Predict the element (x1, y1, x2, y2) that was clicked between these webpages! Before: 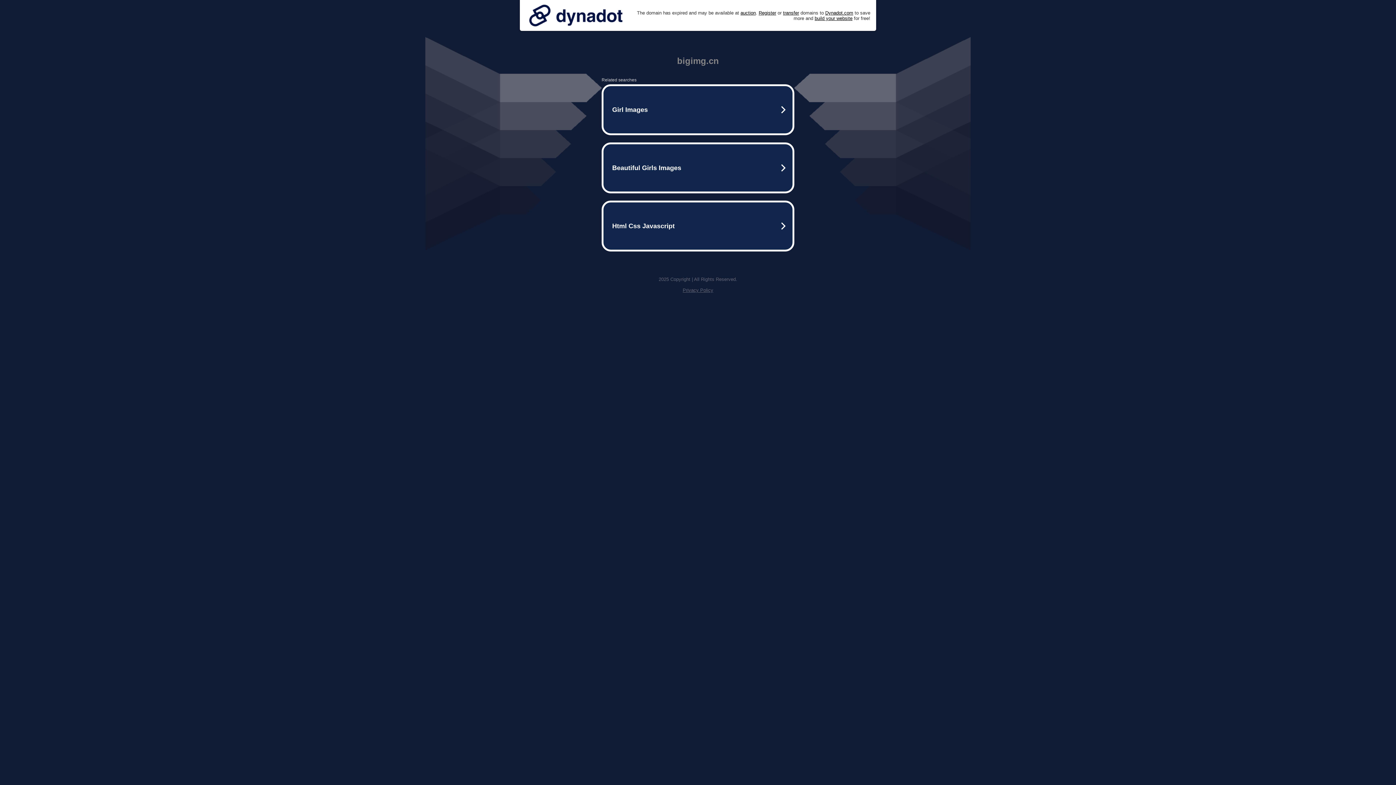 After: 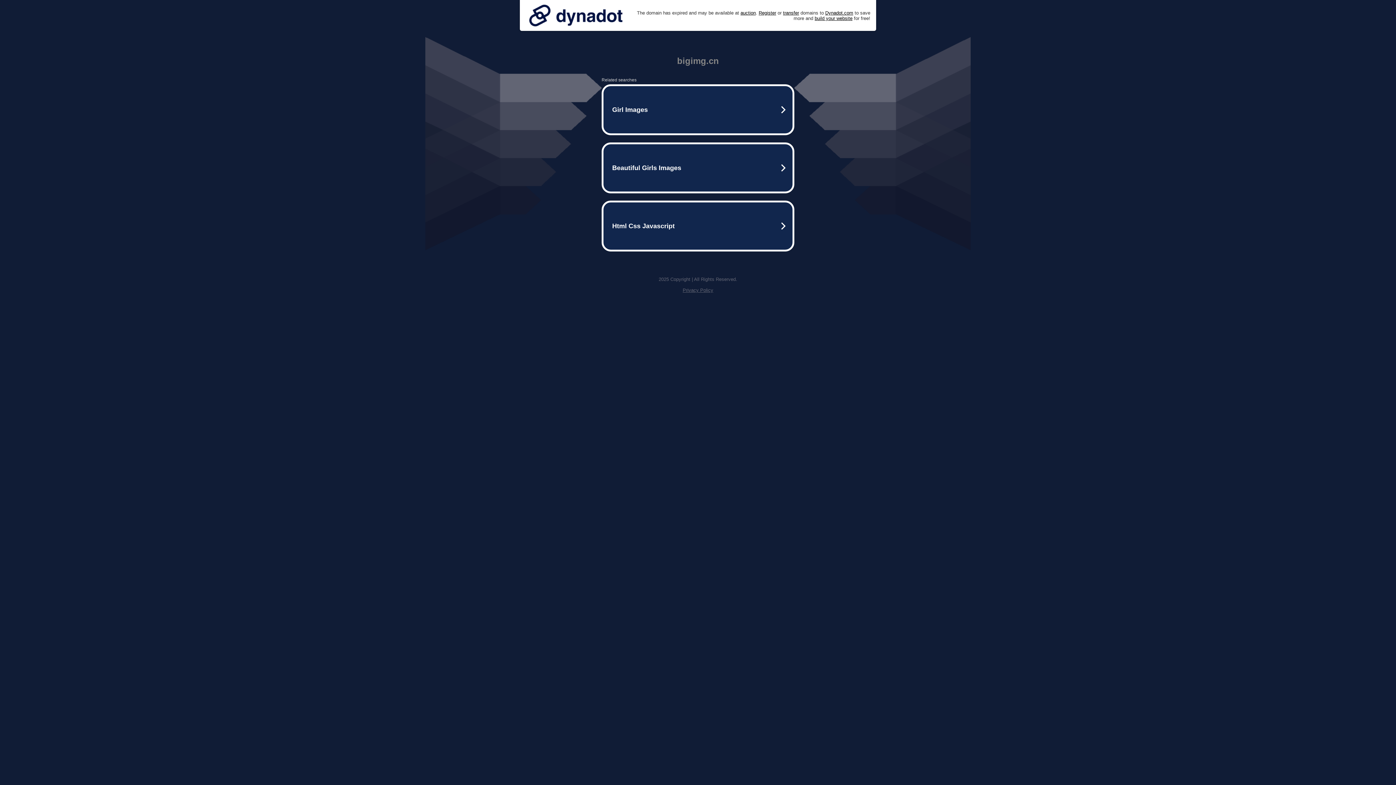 Action: bbox: (525, 0, 626, 30)